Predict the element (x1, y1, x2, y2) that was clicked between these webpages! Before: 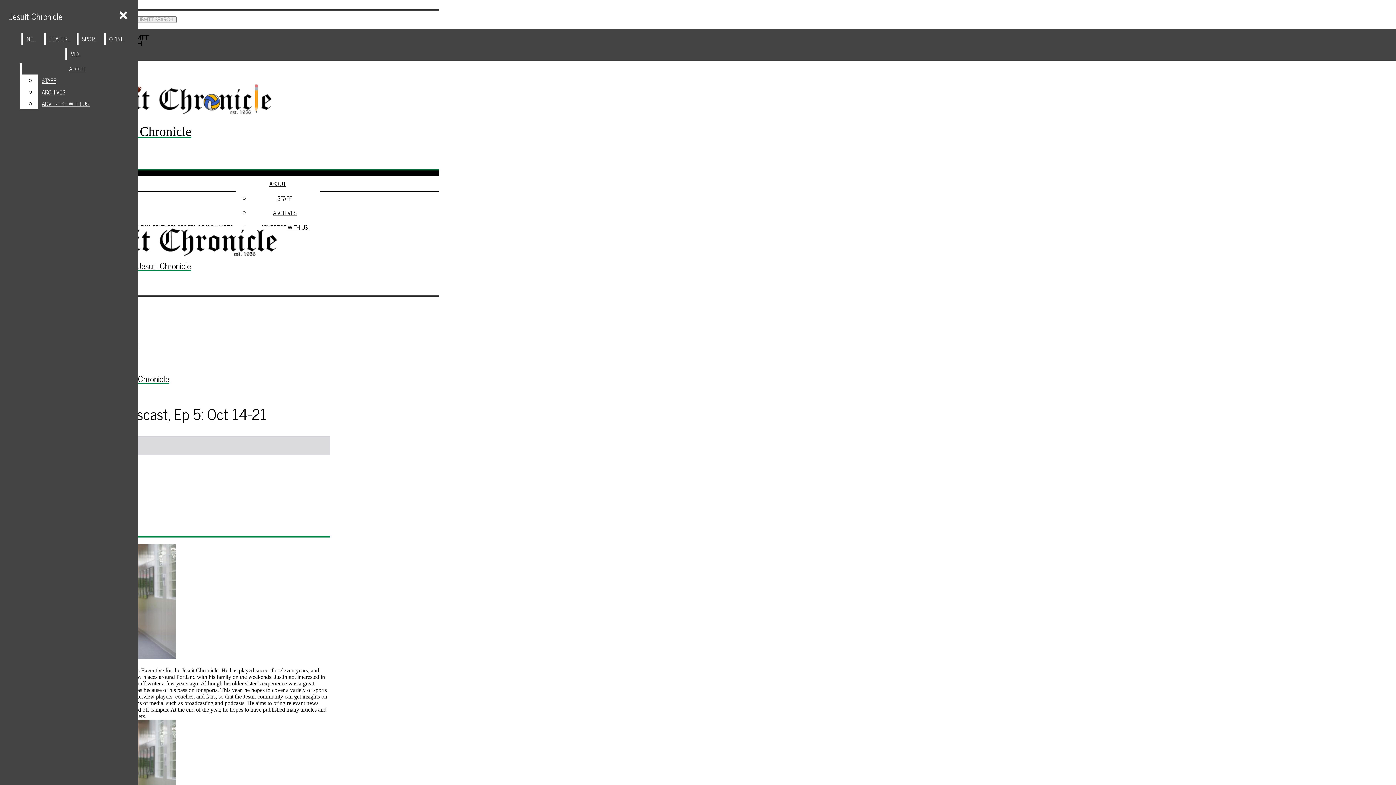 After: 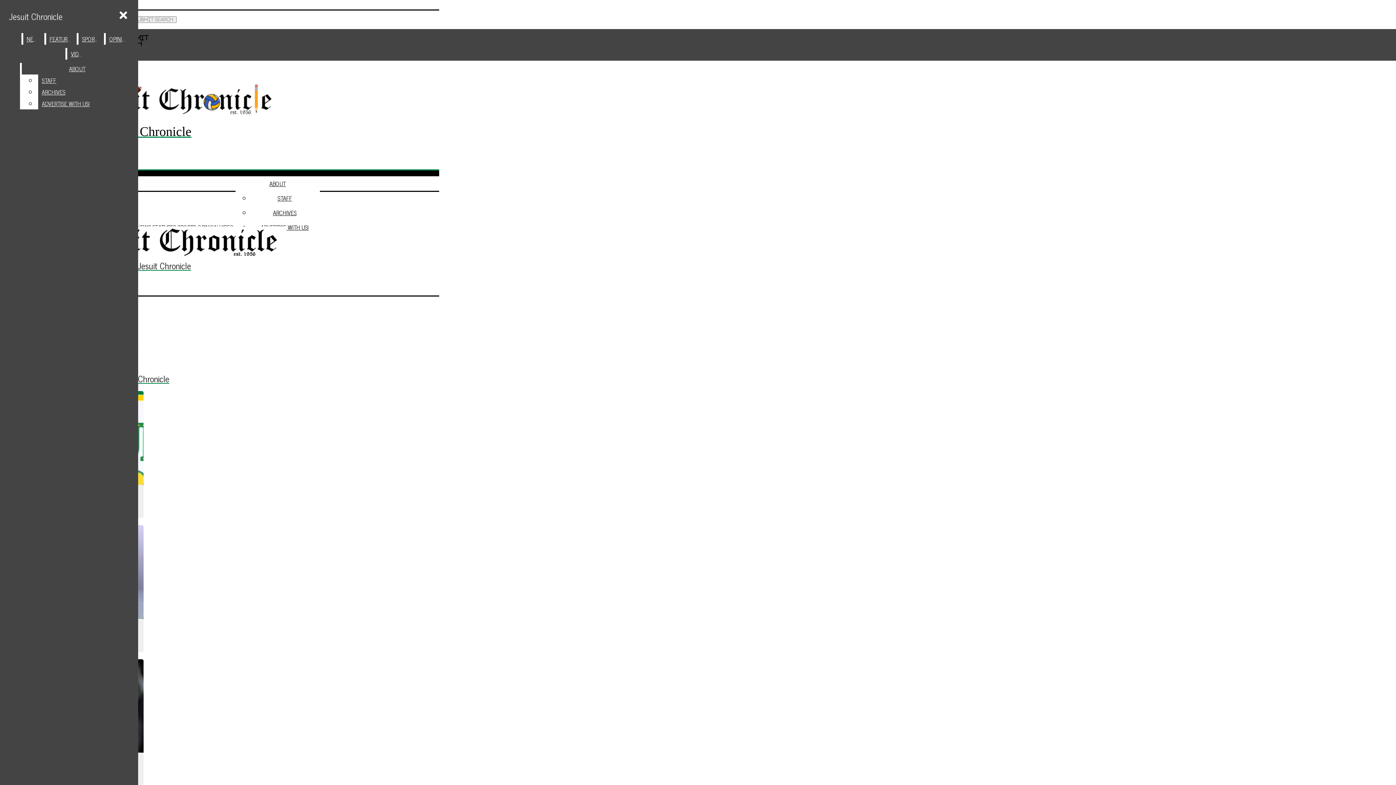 Action: label: VIDEO bbox: (67, 48, 87, 59)